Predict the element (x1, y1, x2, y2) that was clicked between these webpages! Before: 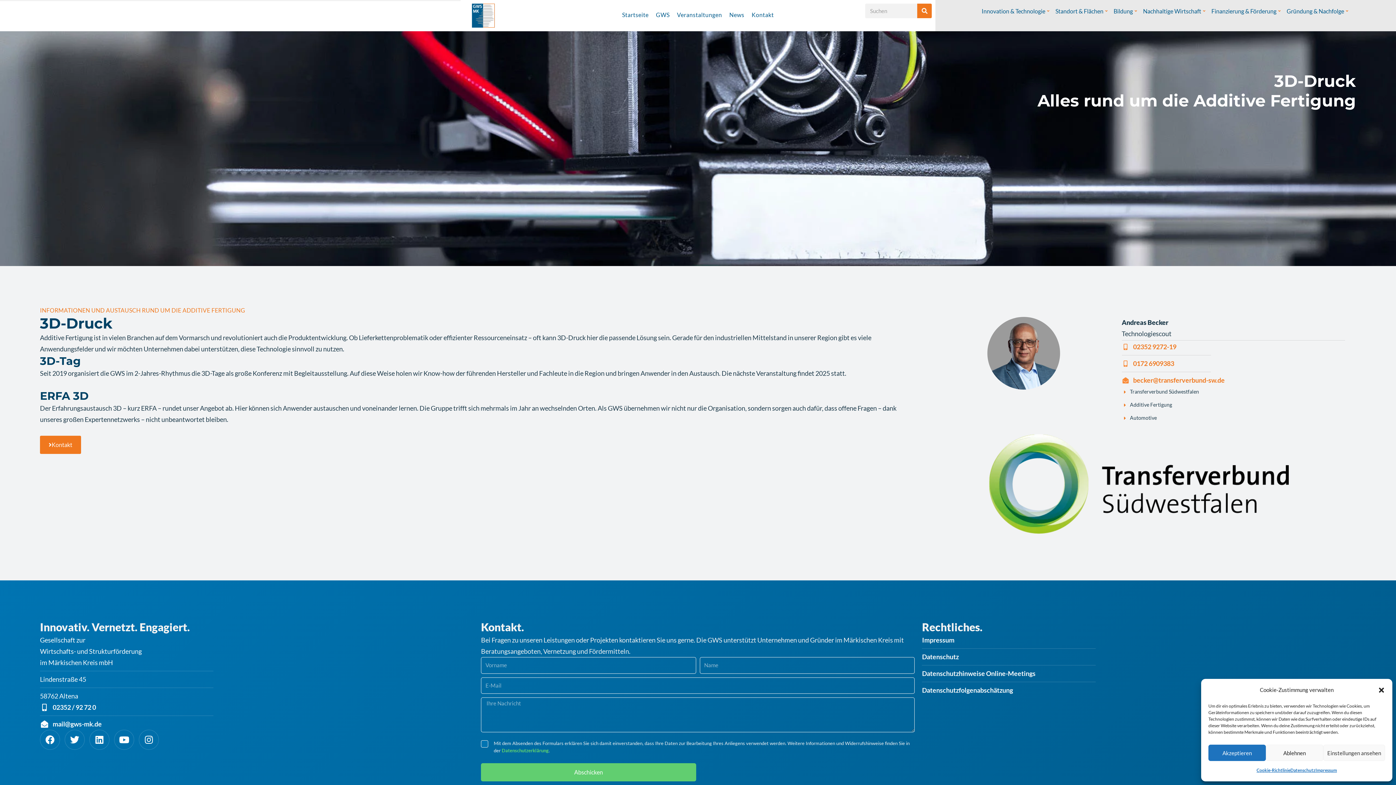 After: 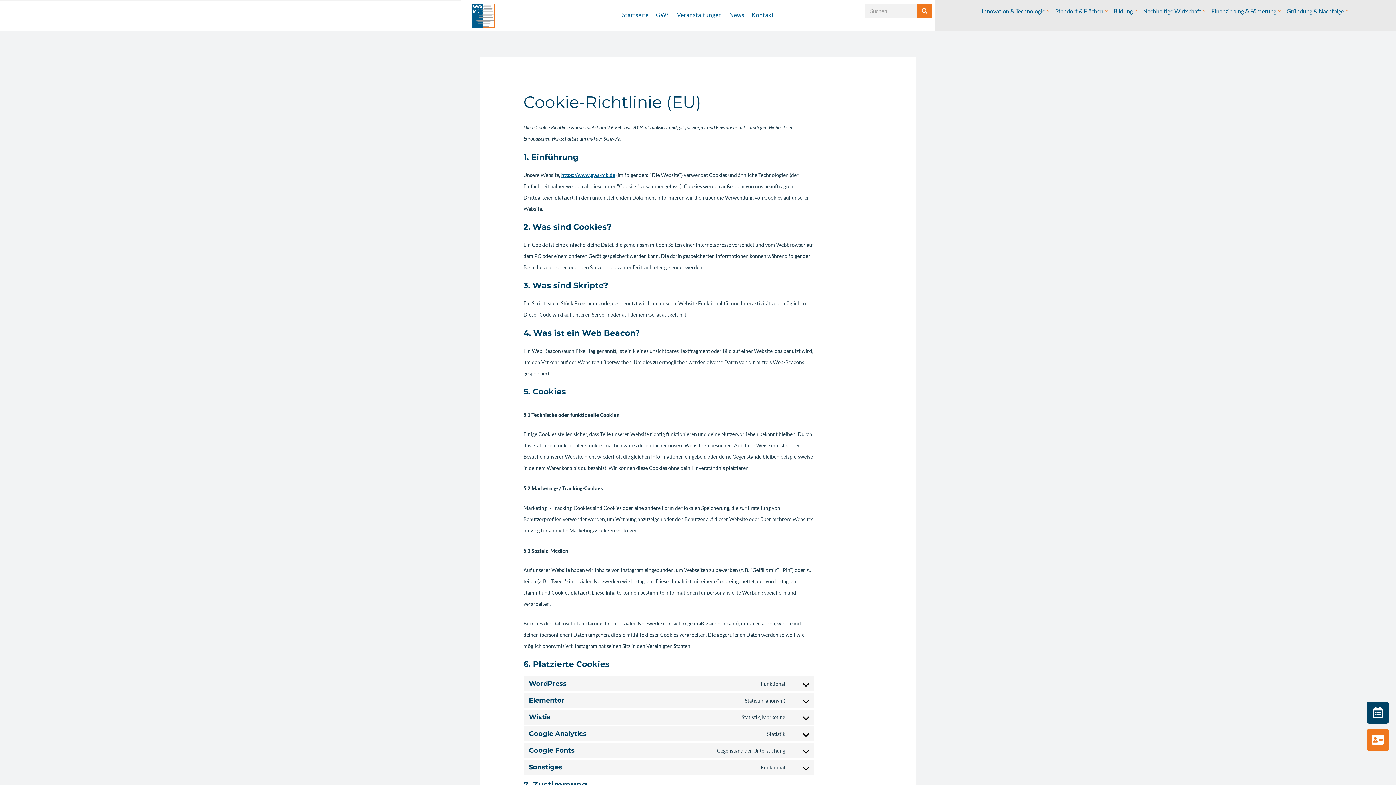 Action: bbox: (1256, 765, 1290, 776) label: Cookie-Richtlinie